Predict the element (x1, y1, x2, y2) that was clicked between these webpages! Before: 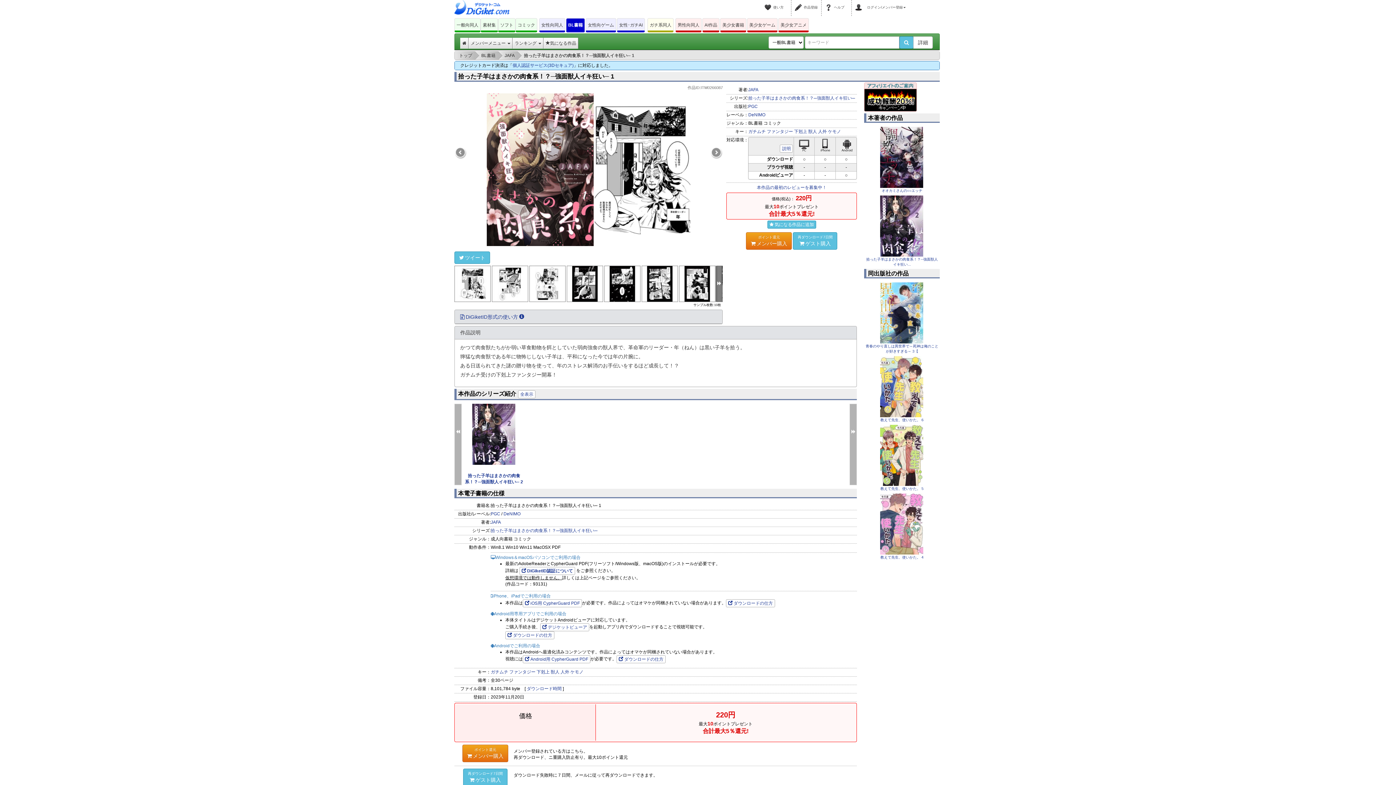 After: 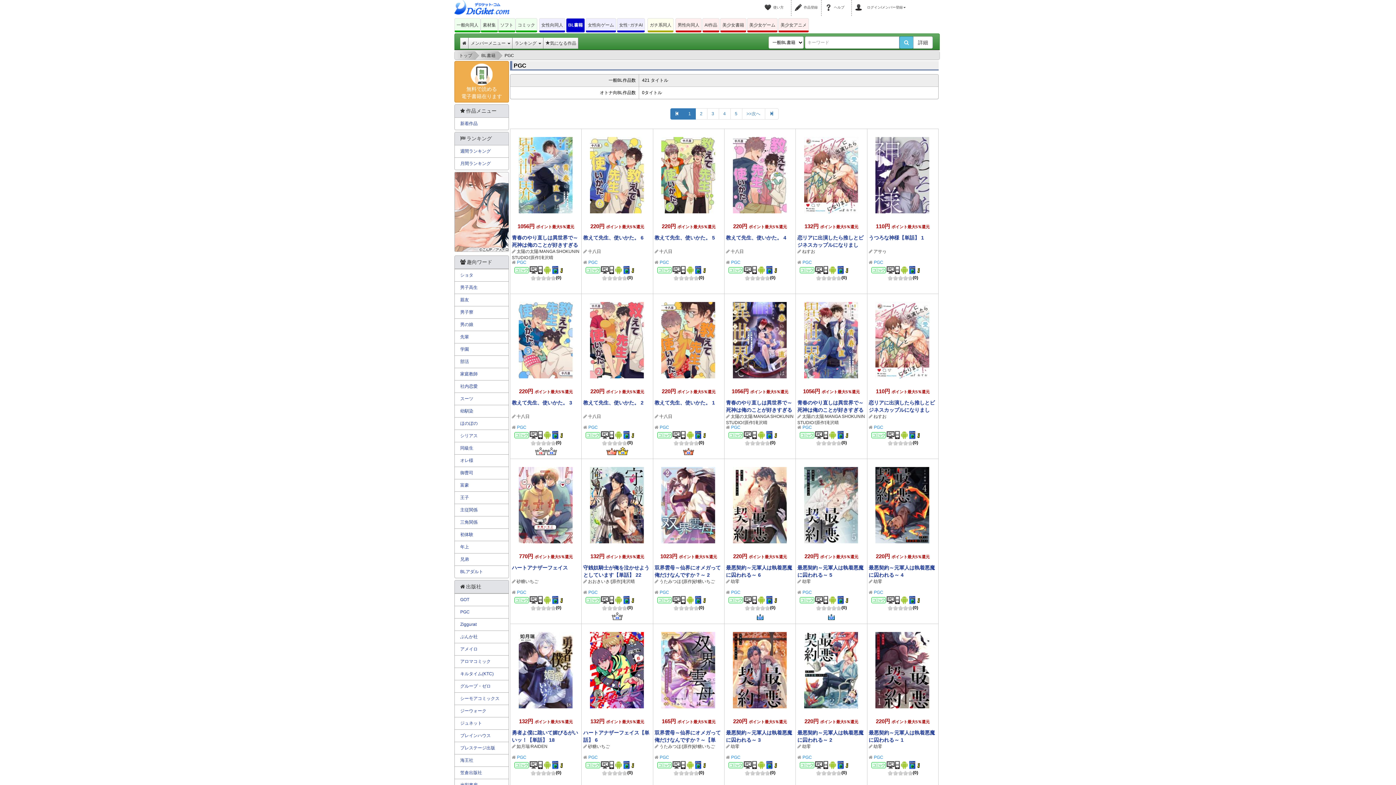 Action: label: PGC bbox: (748, 104, 757, 109)